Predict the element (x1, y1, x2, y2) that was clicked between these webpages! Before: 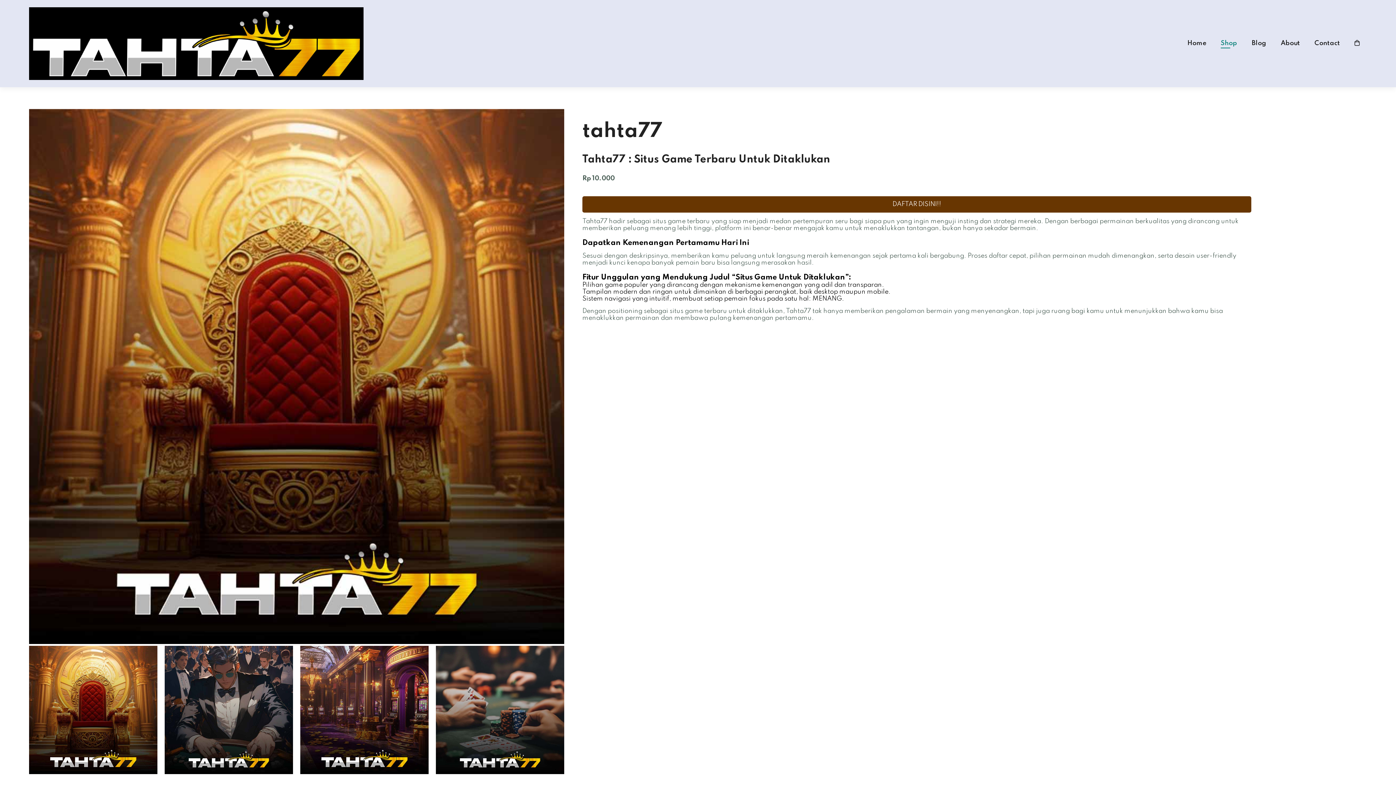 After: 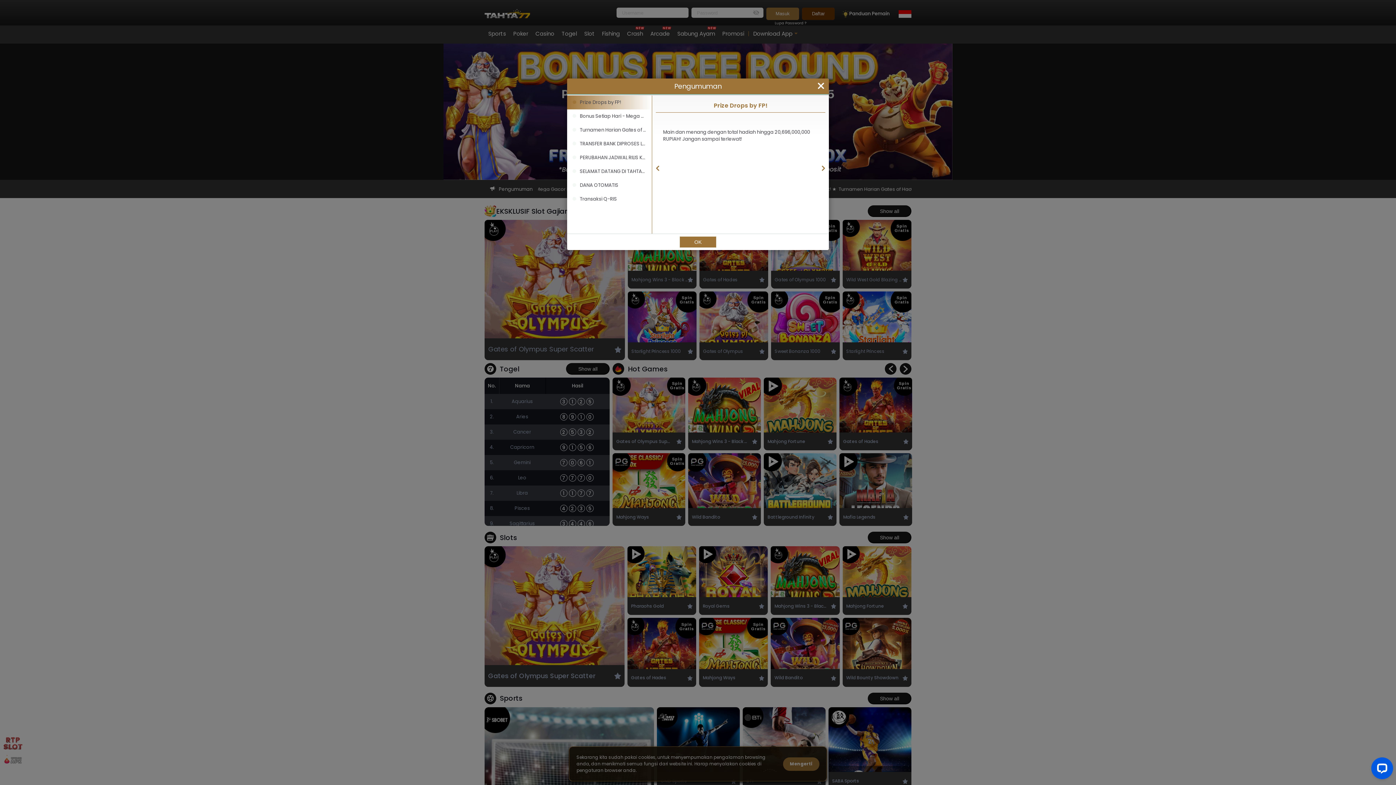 Action: bbox: (582, 196, 1251, 212) label: DAFTAR DISINI!!